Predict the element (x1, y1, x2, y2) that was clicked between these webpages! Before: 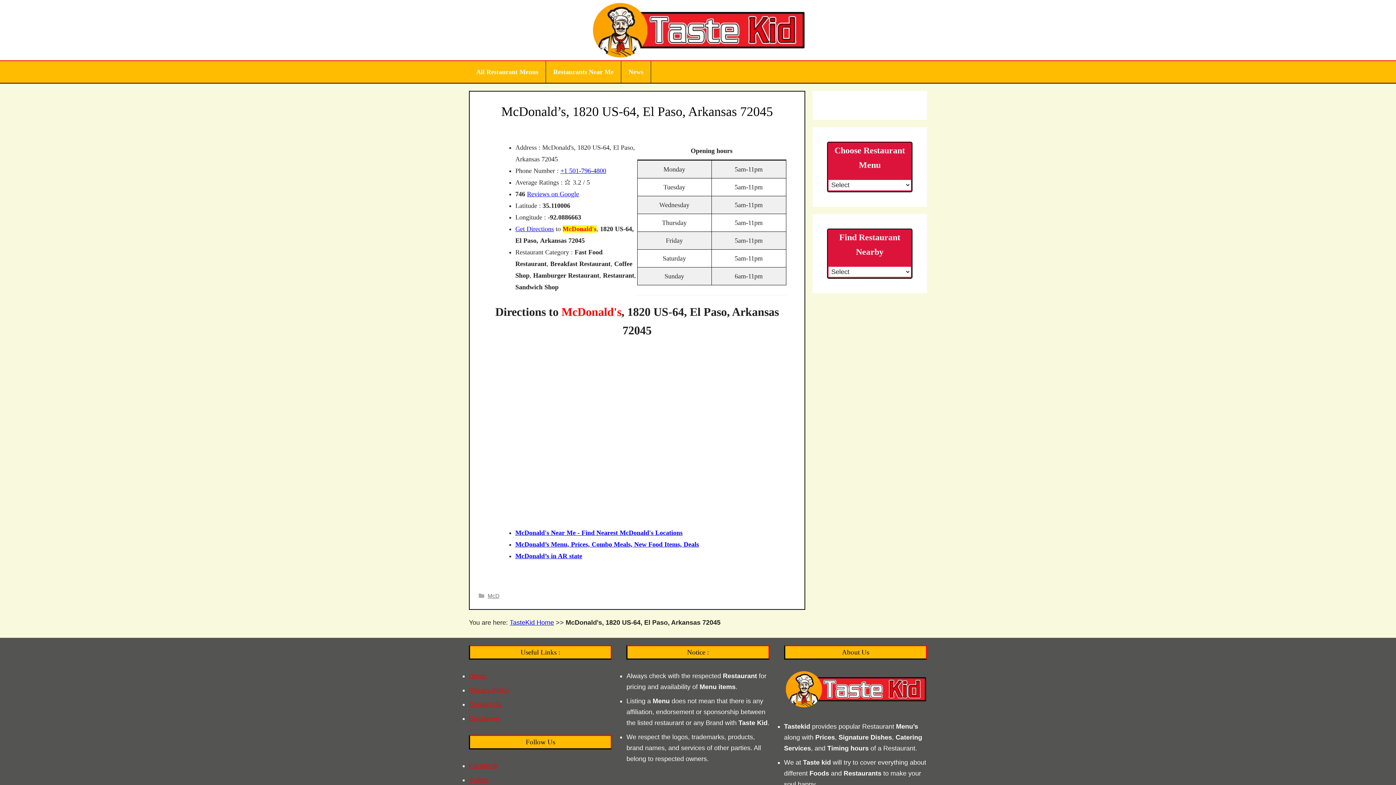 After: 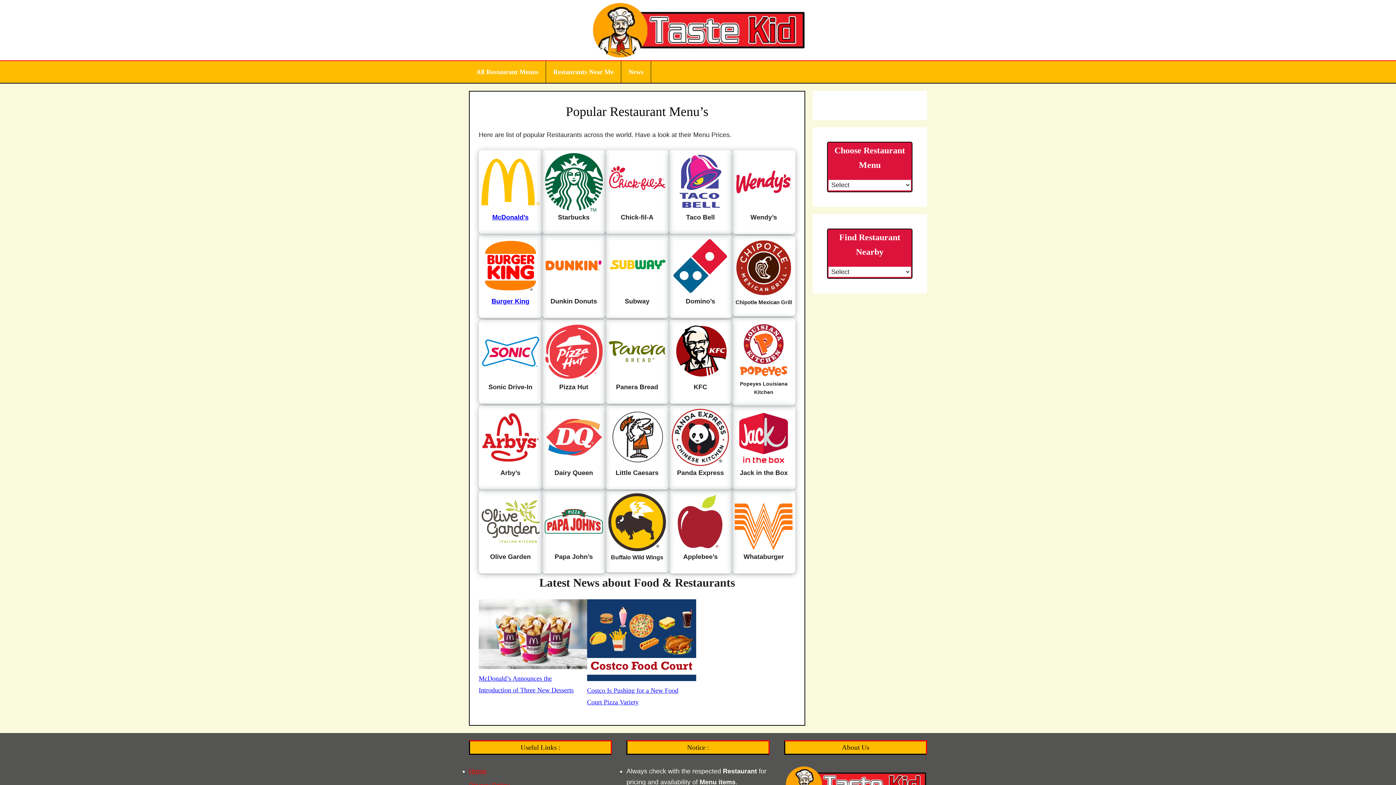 Action: bbox: (590, 26, 806, 33)